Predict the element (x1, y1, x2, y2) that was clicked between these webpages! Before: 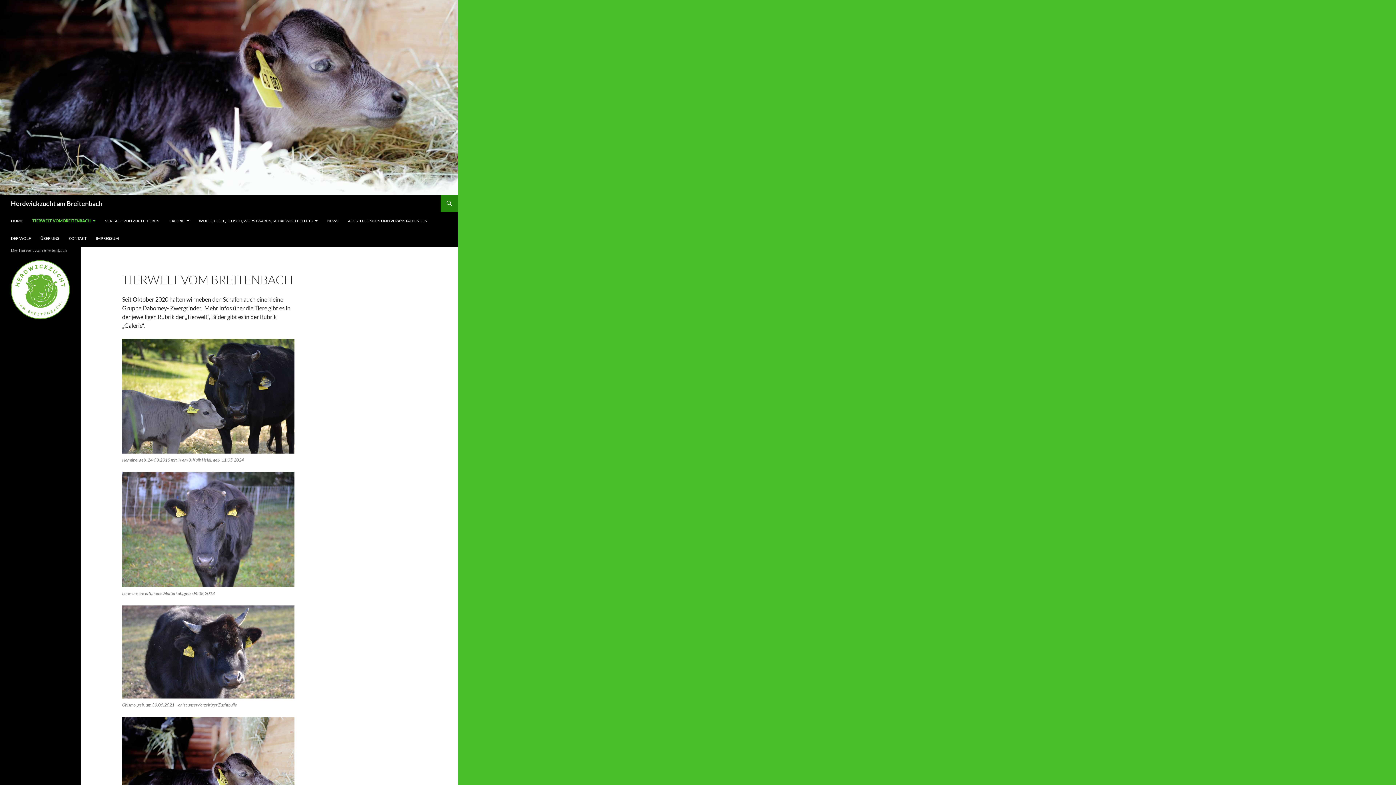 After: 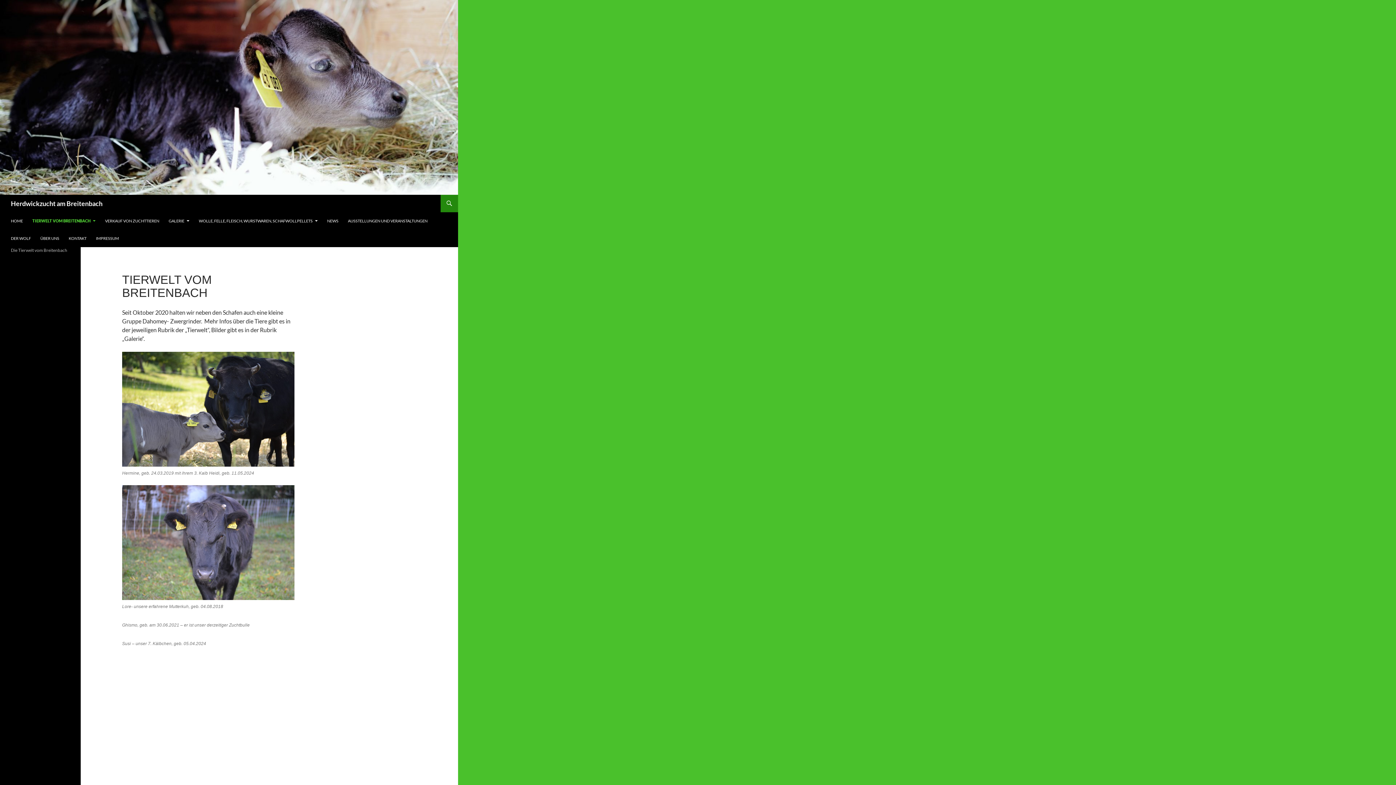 Action: label: TIERWELT VOM BREITENBACH bbox: (28, 212, 100, 229)